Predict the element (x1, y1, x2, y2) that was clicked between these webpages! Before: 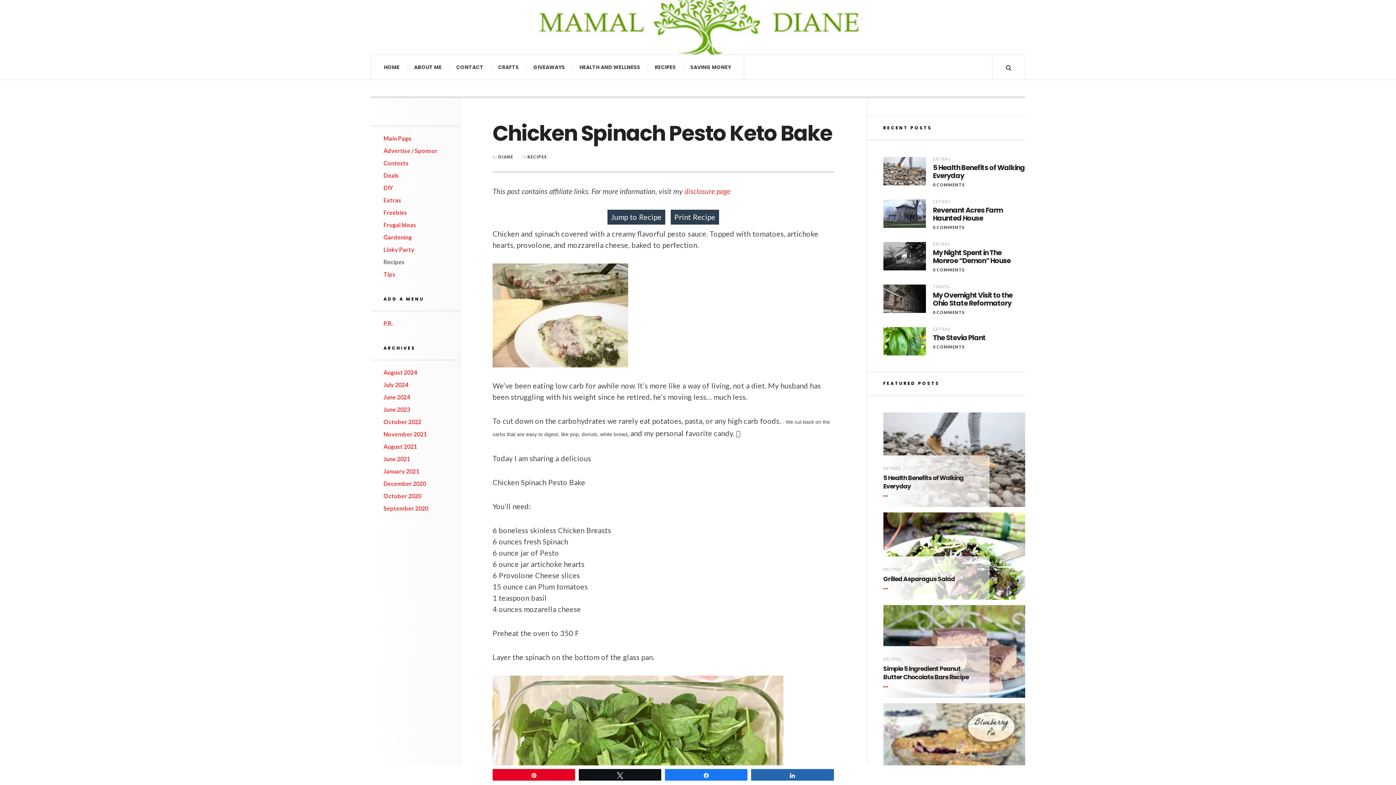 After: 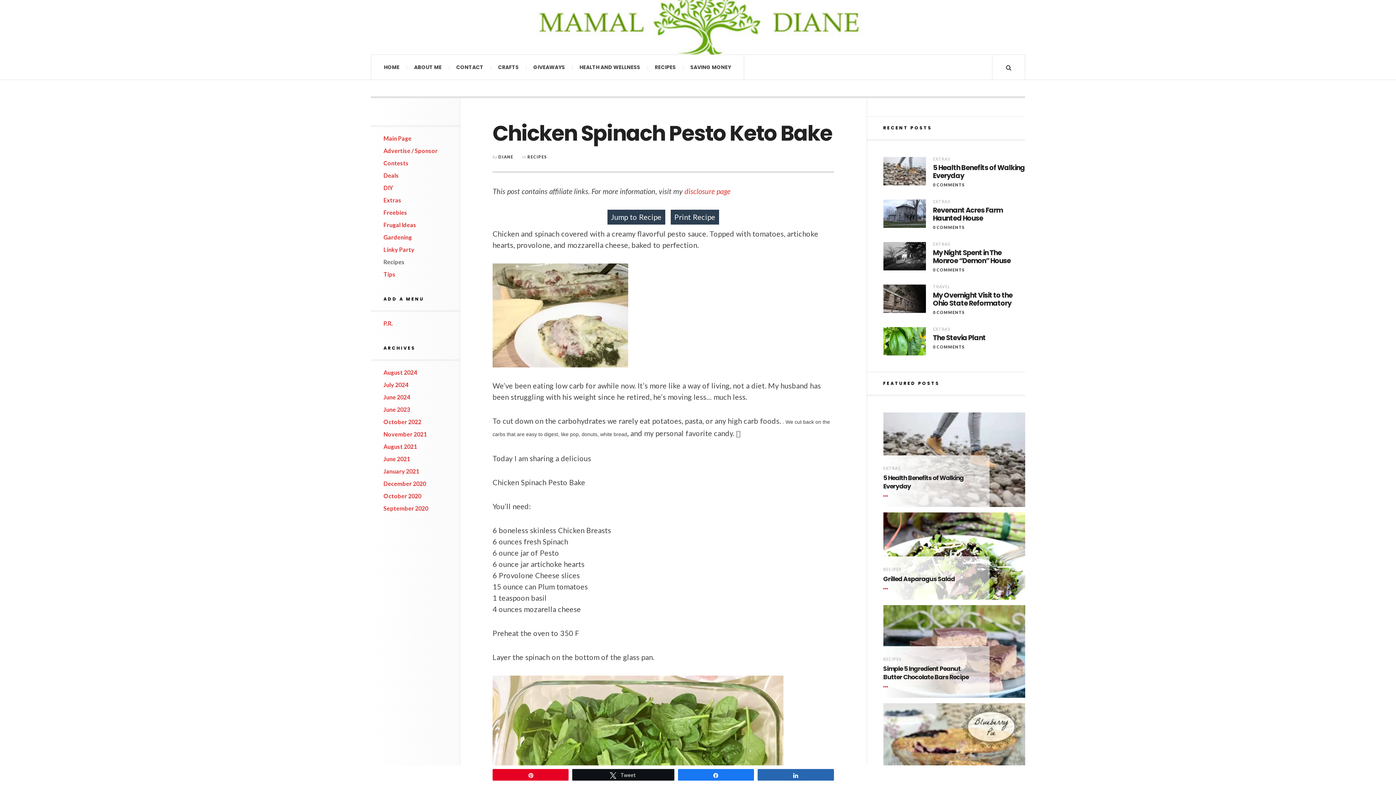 Action: label: Tweet bbox: (579, 769, 661, 780)